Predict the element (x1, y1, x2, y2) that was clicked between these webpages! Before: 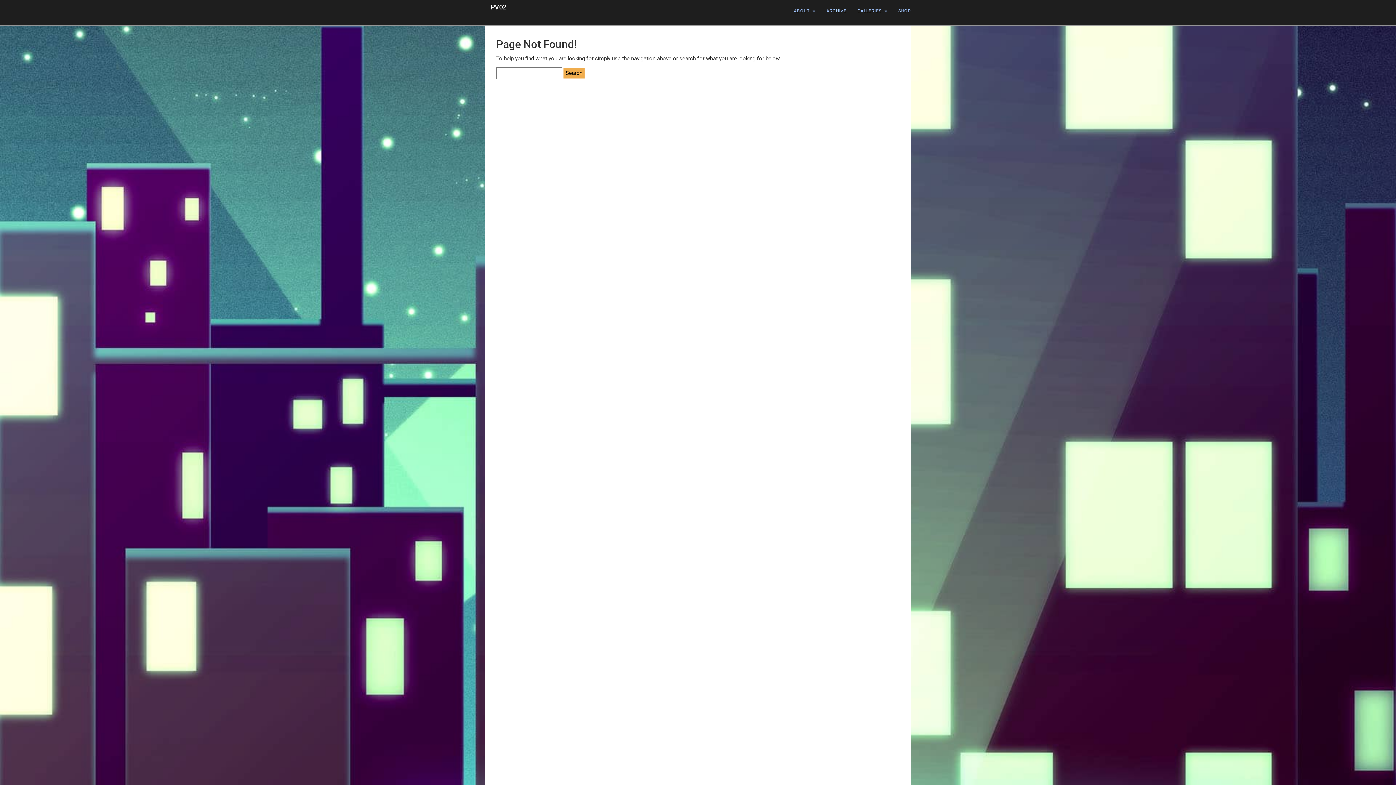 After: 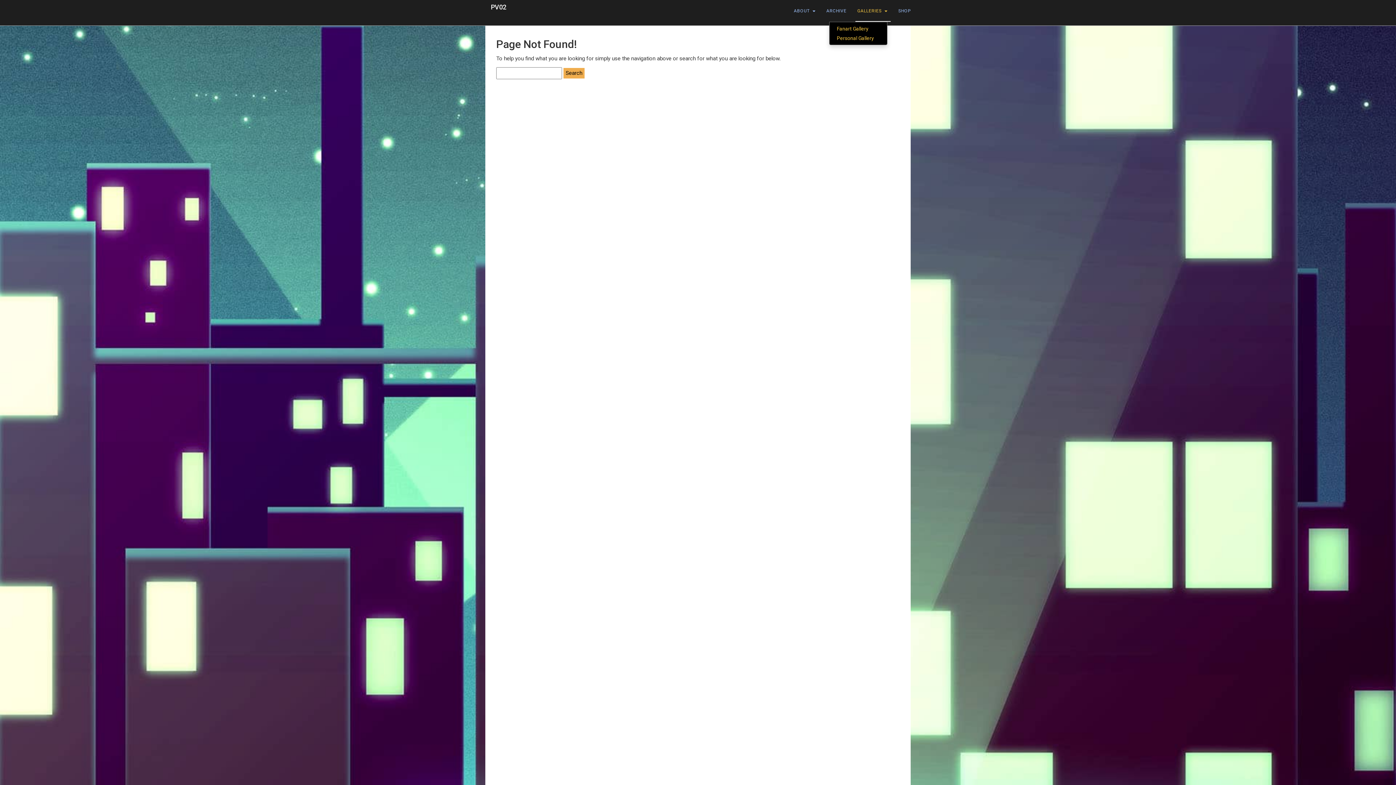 Action: label: GALLERIES  bbox: (852, 0, 887, 21)